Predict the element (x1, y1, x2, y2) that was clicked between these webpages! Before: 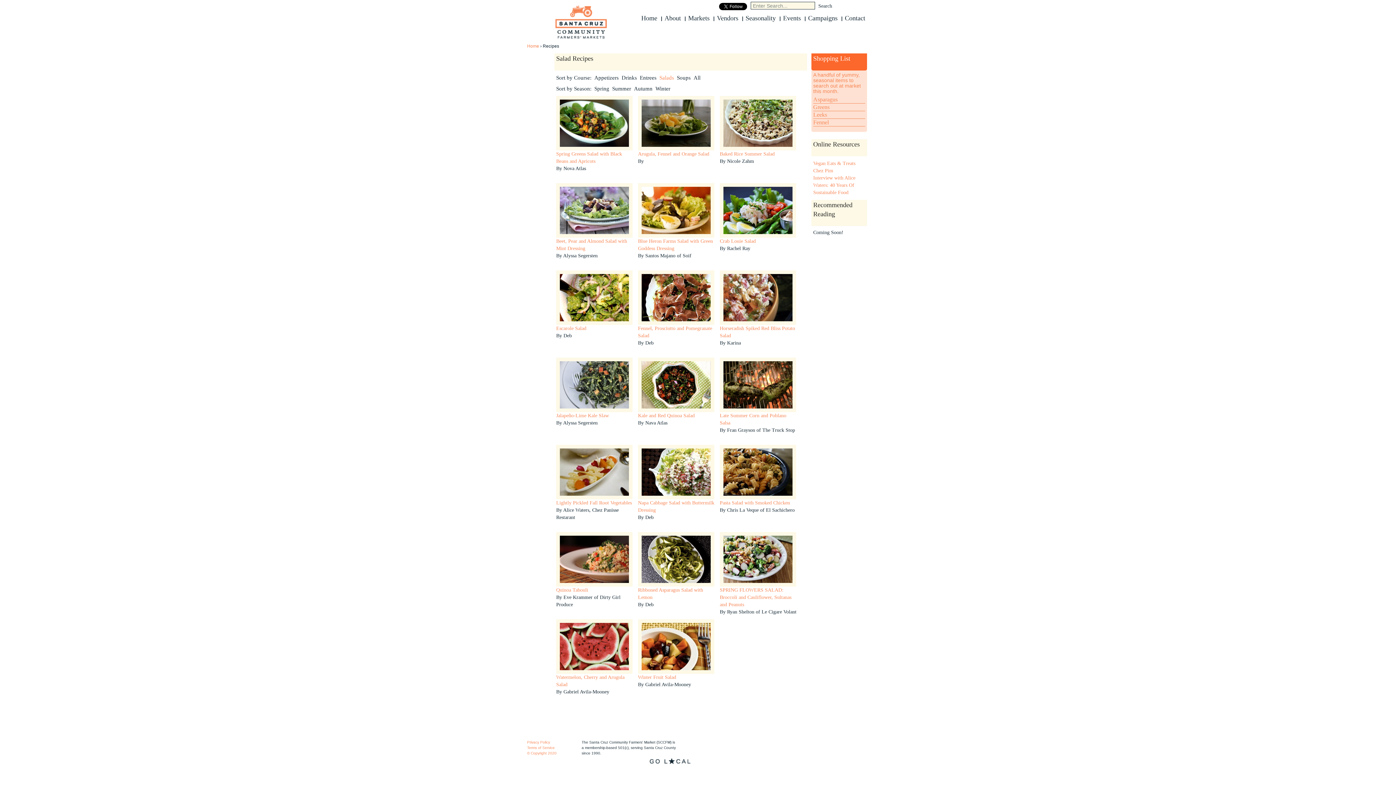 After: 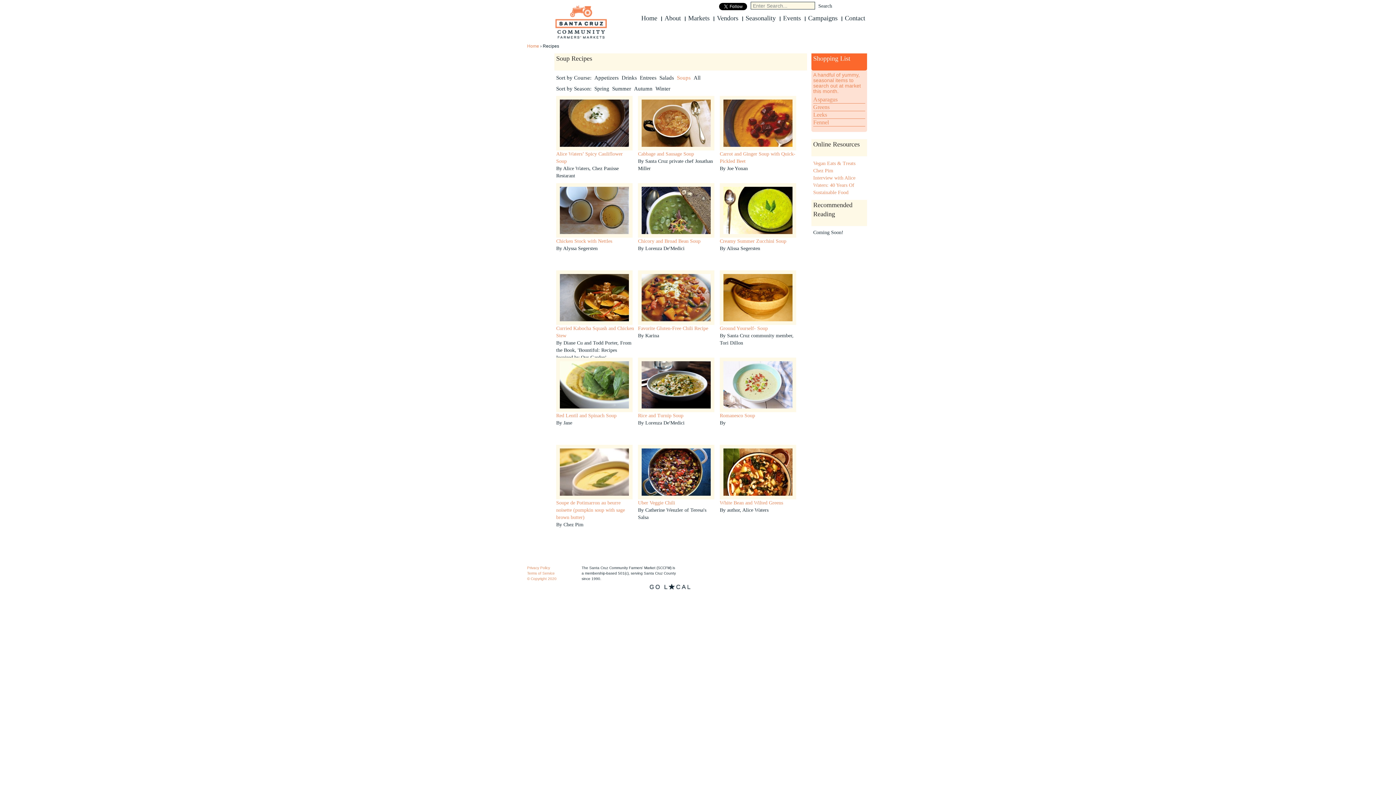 Action: label: Soups bbox: (677, 74, 690, 80)